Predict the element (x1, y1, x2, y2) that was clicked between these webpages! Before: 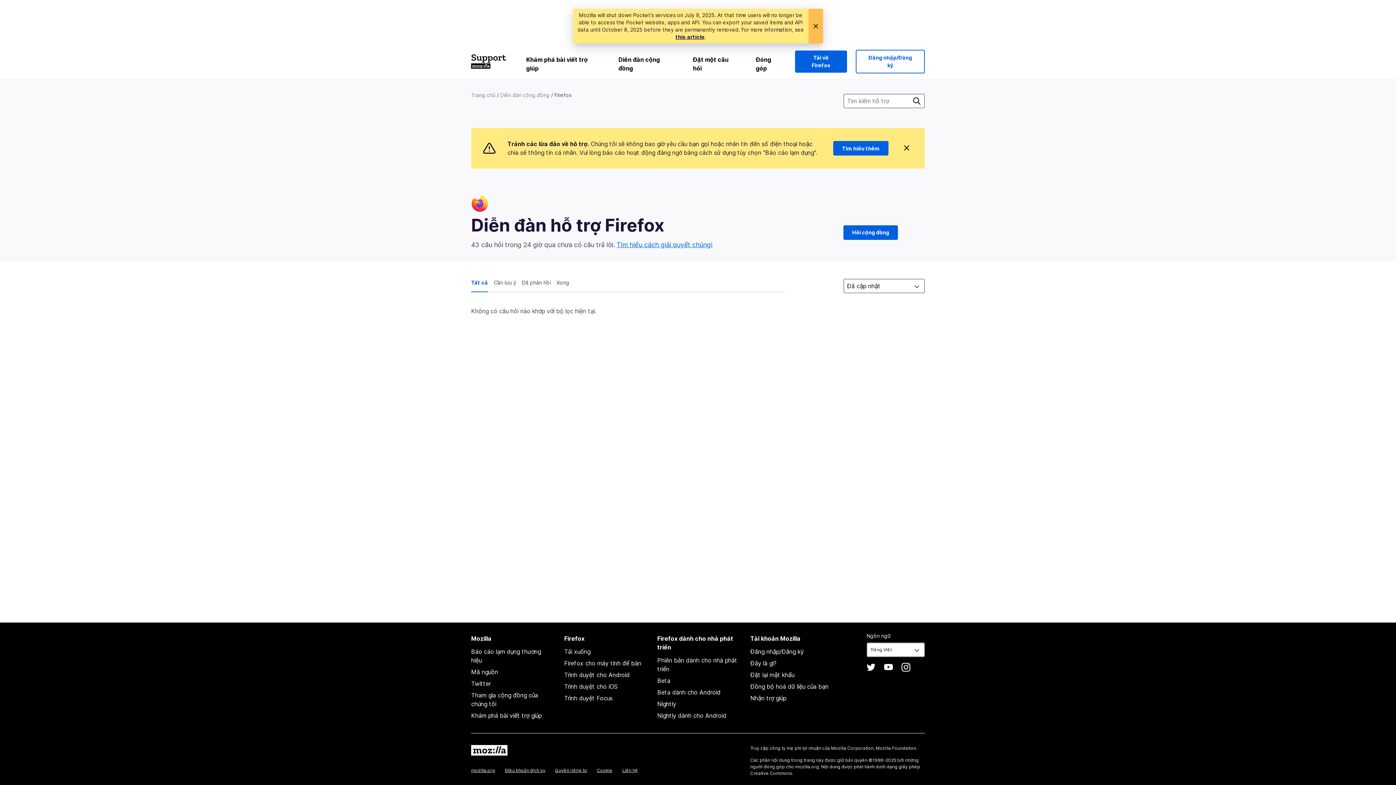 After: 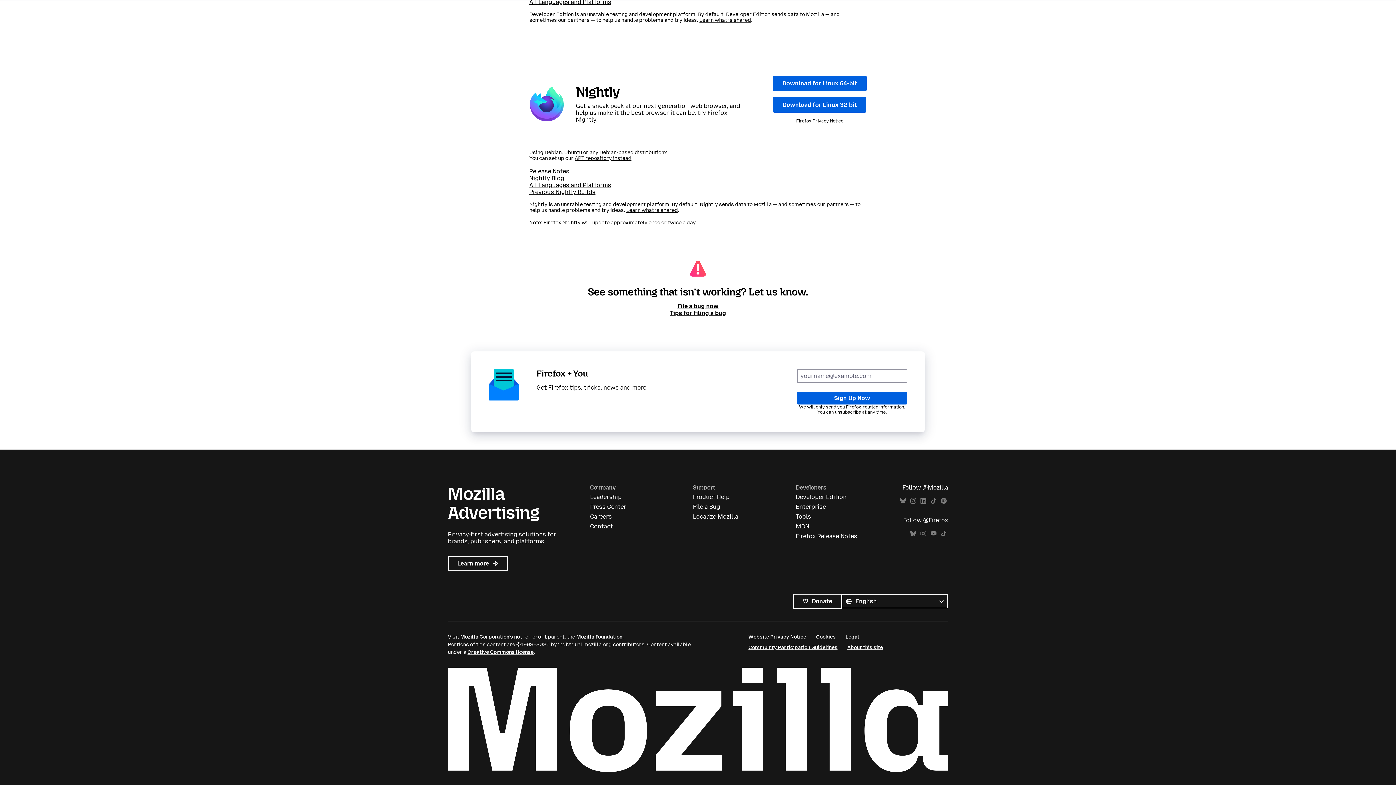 Action: label: Nightly bbox: (657, 700, 676, 708)